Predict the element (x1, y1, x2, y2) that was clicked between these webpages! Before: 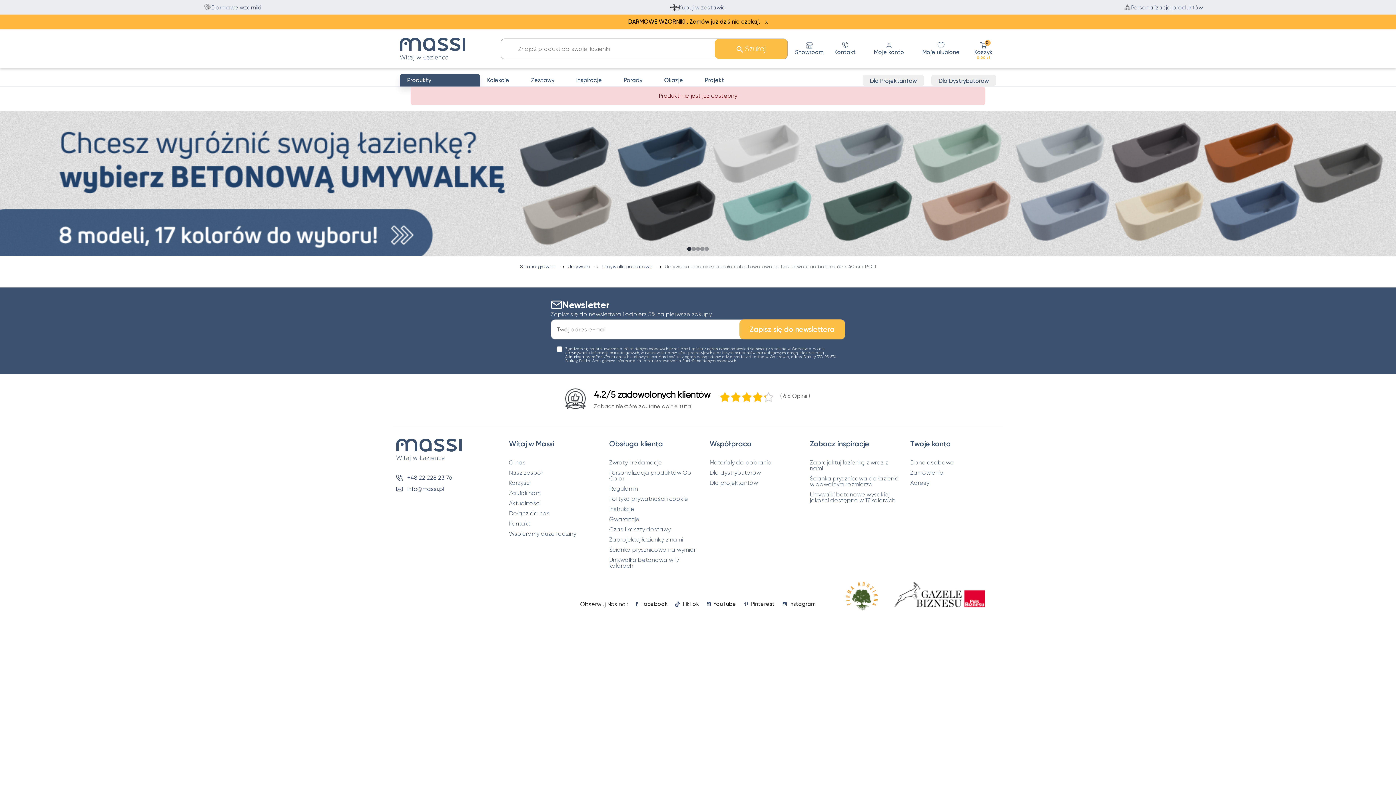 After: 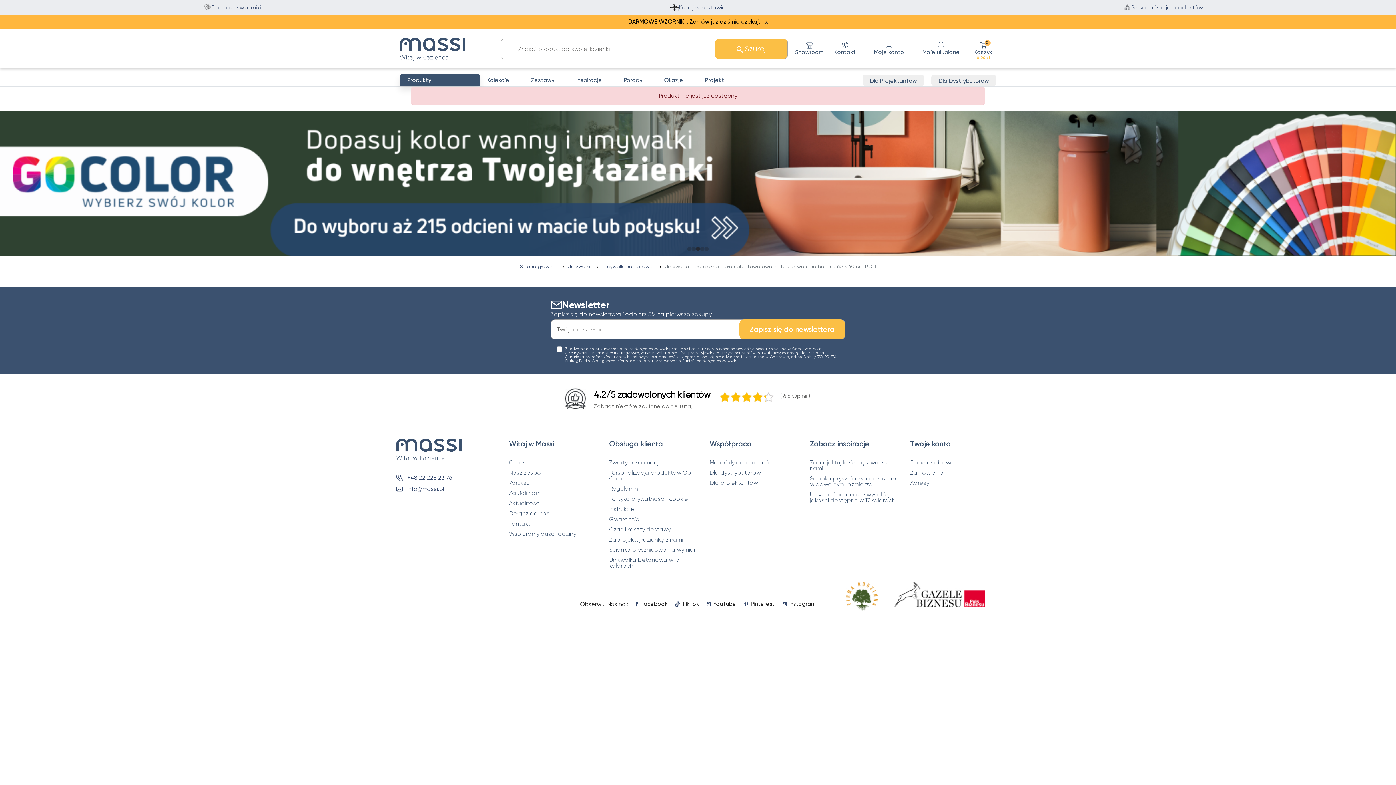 Action: bbox: (696, 247, 700, 250) label: Carousel Page 3